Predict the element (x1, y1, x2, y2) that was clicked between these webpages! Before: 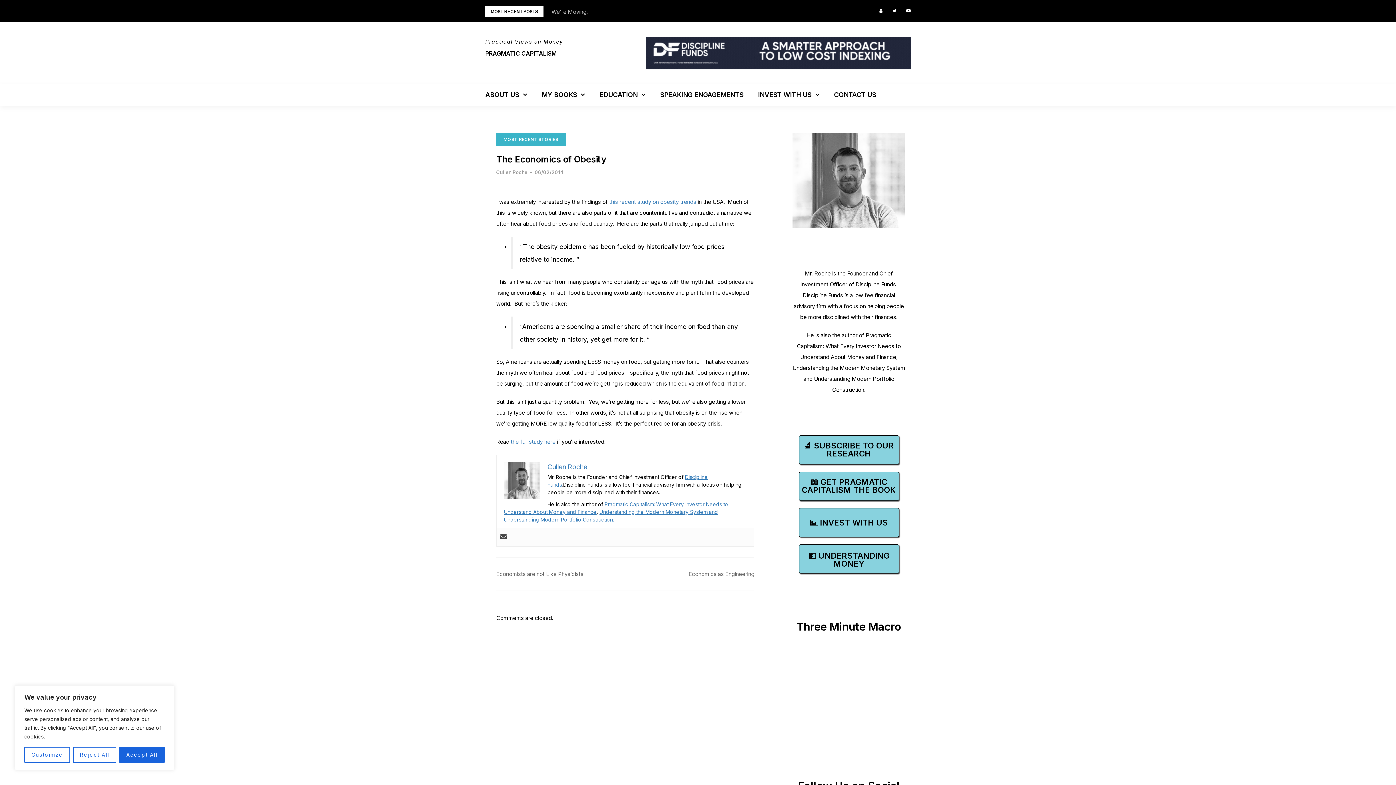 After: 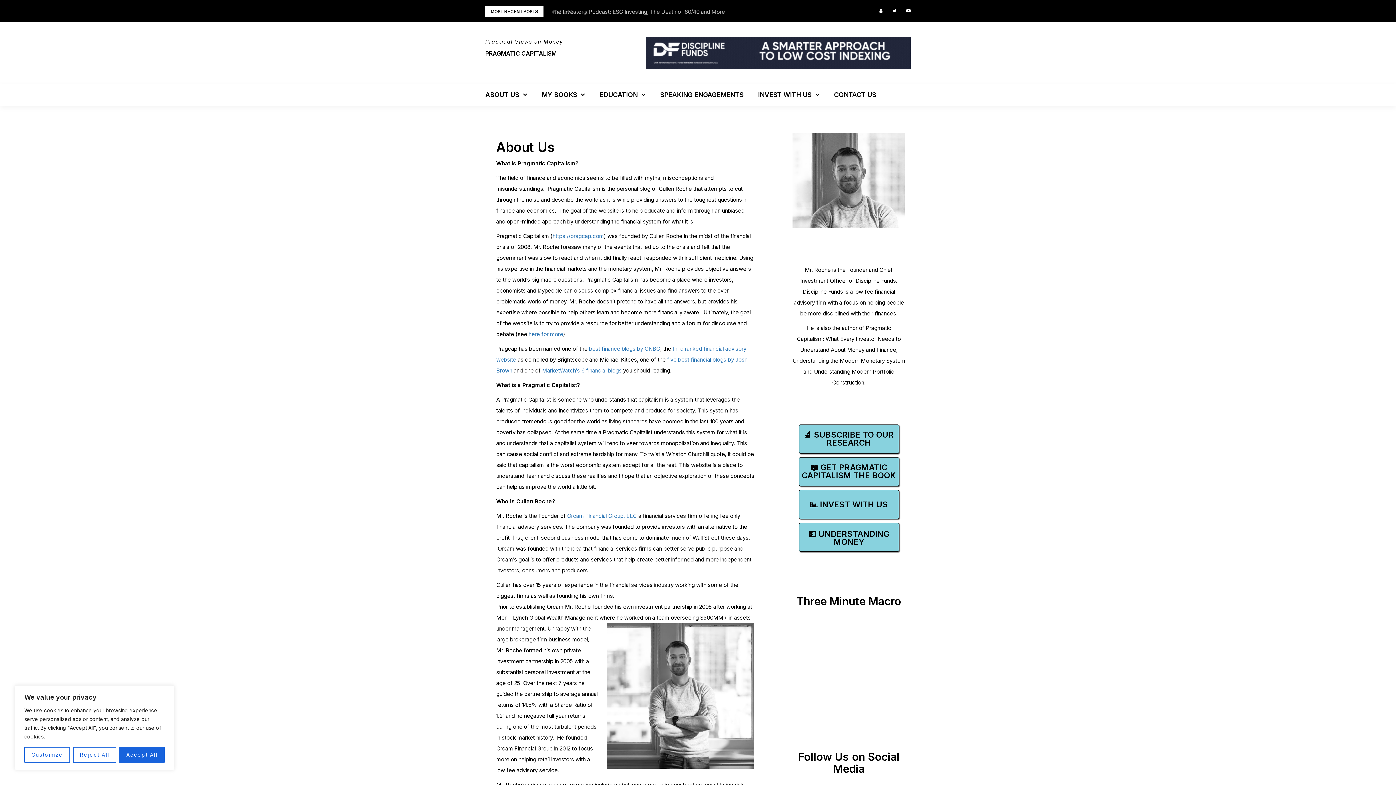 Action: label: ABOUT US bbox: (478, 83, 534, 105)